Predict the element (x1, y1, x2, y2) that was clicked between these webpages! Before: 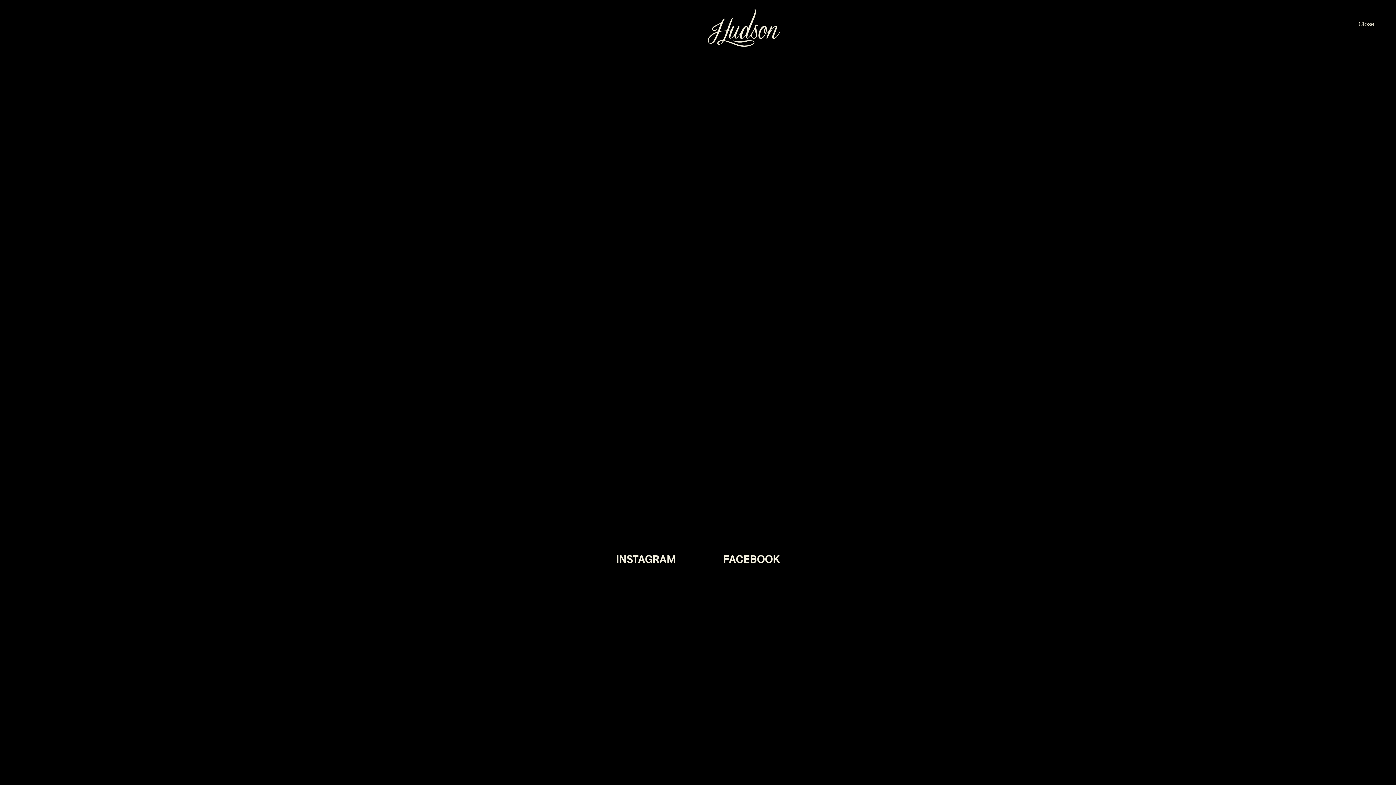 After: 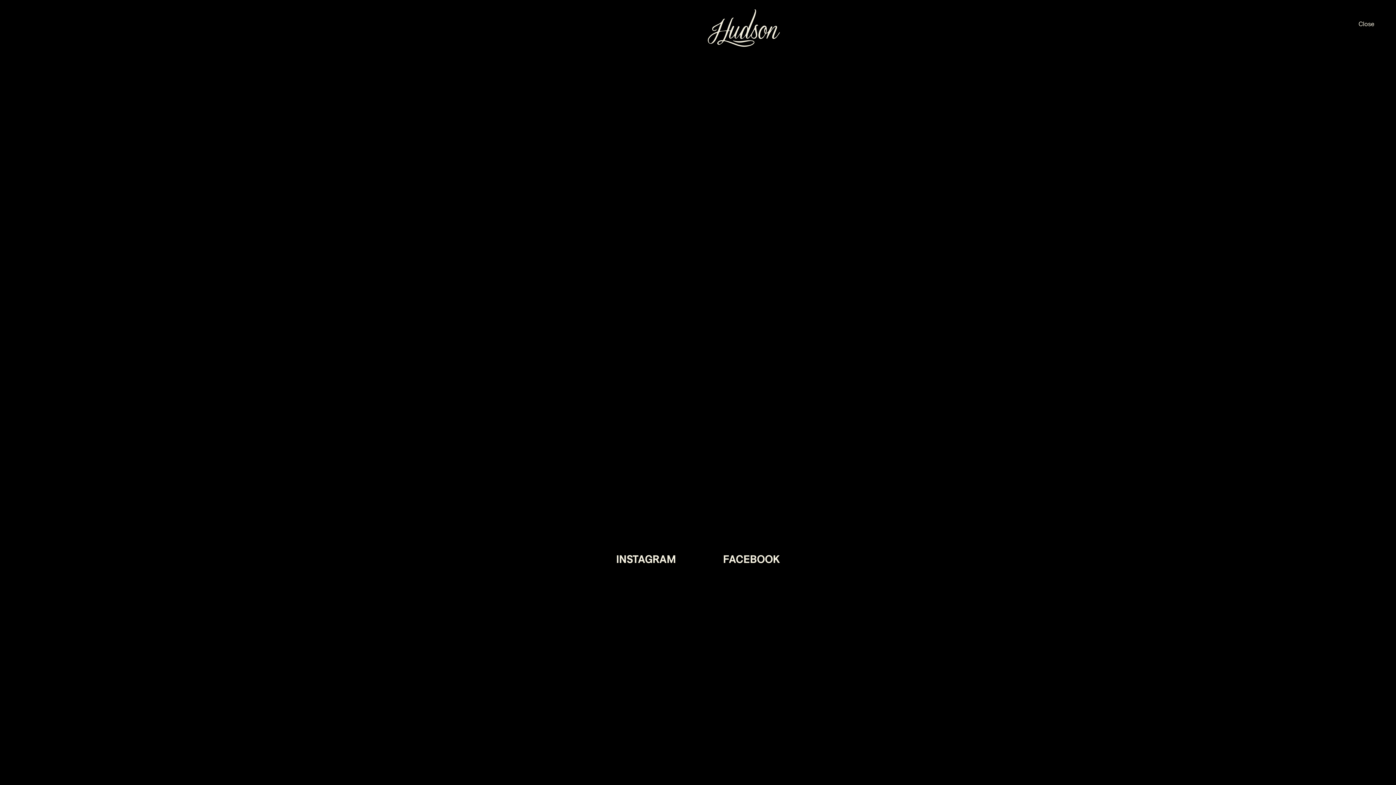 Action: label: P
r
e
P
o
s
t
 
3
D
 
D
e
s
i
g
n
P
P
 
r
r
 
e
e
 
P
P
 
o
o
 
s
s
 
t
t
 
 
3
3
 
D
D
 
 
D
D
 
e
e
 
s
s
 
i
i
 
g
g
 
n
n
  bbox: (584, 374, 811, 403)